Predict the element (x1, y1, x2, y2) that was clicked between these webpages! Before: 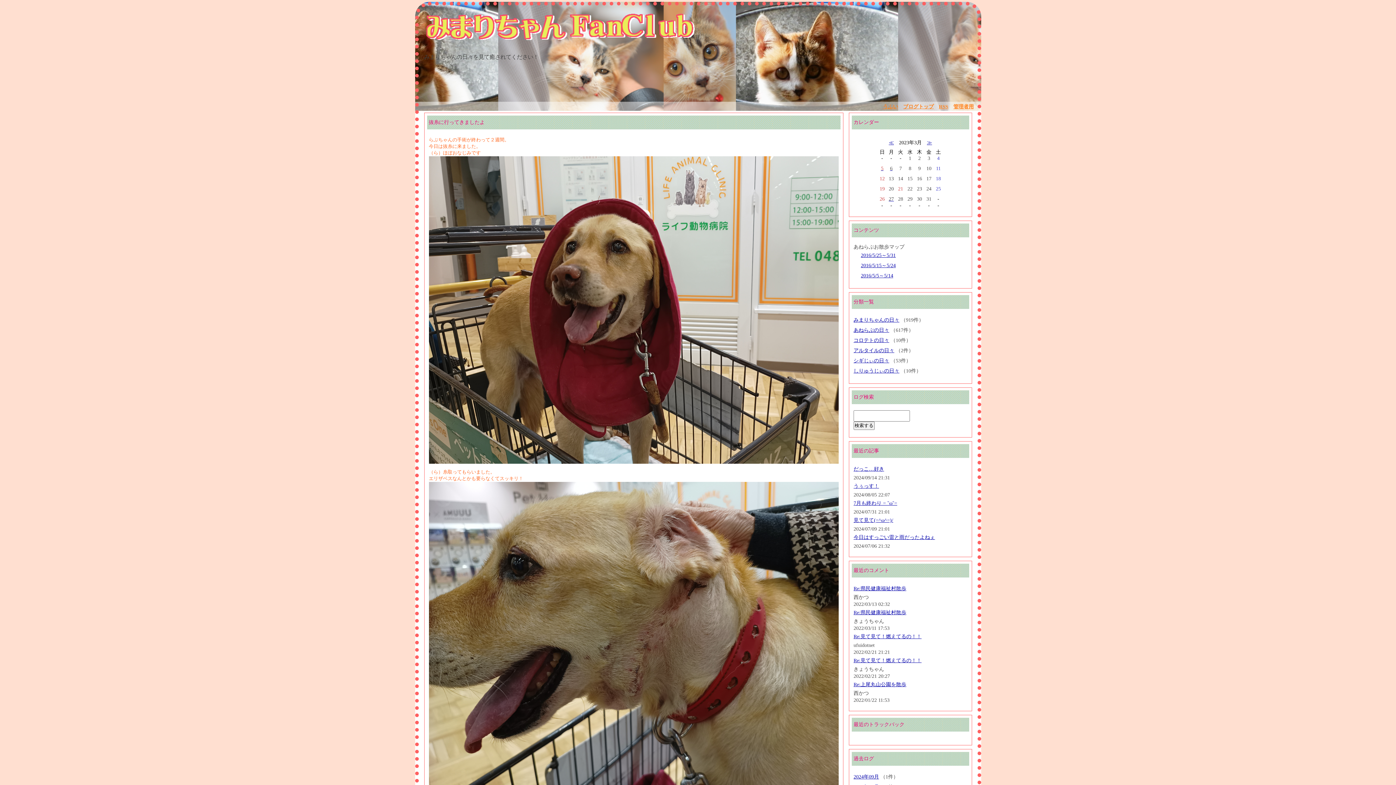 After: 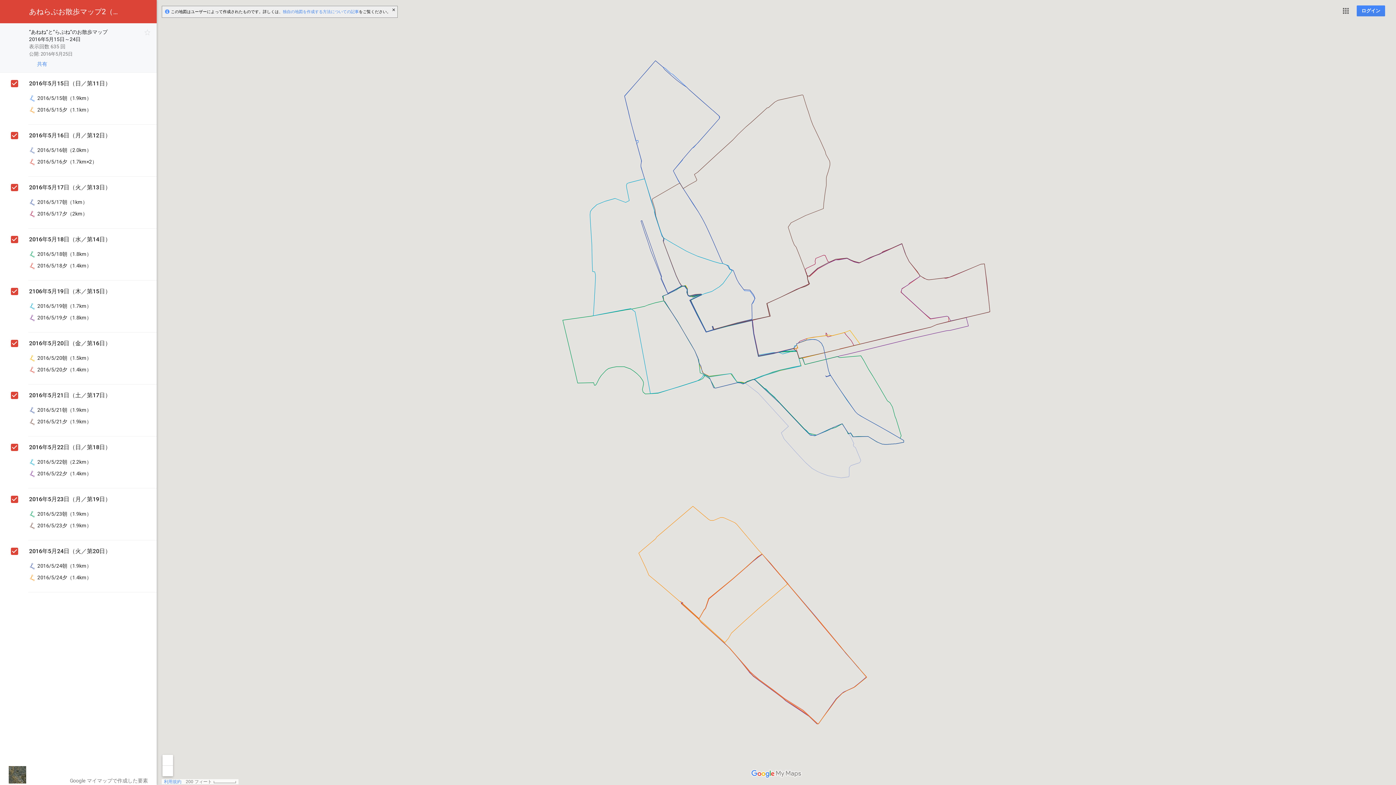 Action: label: 2016/5/15～5/24 bbox: (861, 262, 896, 268)